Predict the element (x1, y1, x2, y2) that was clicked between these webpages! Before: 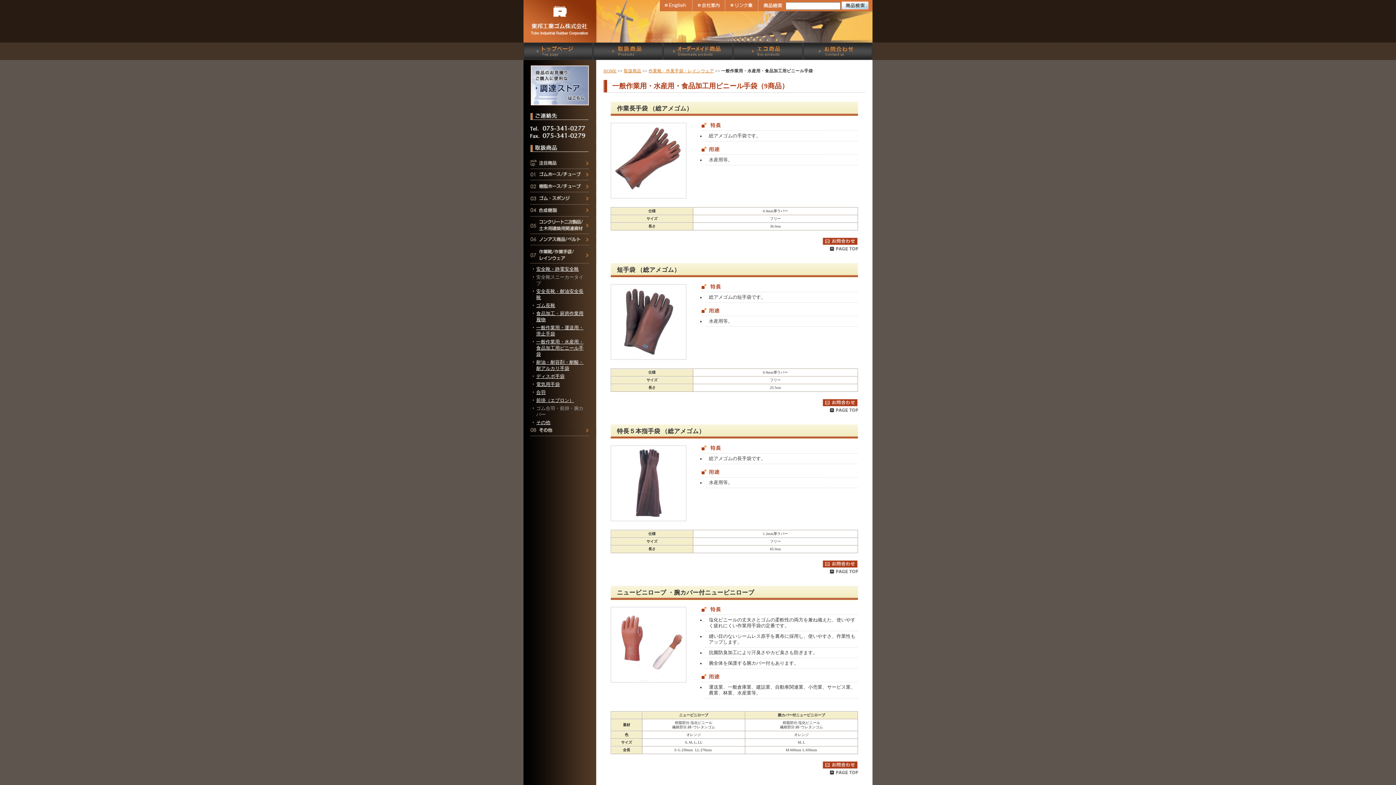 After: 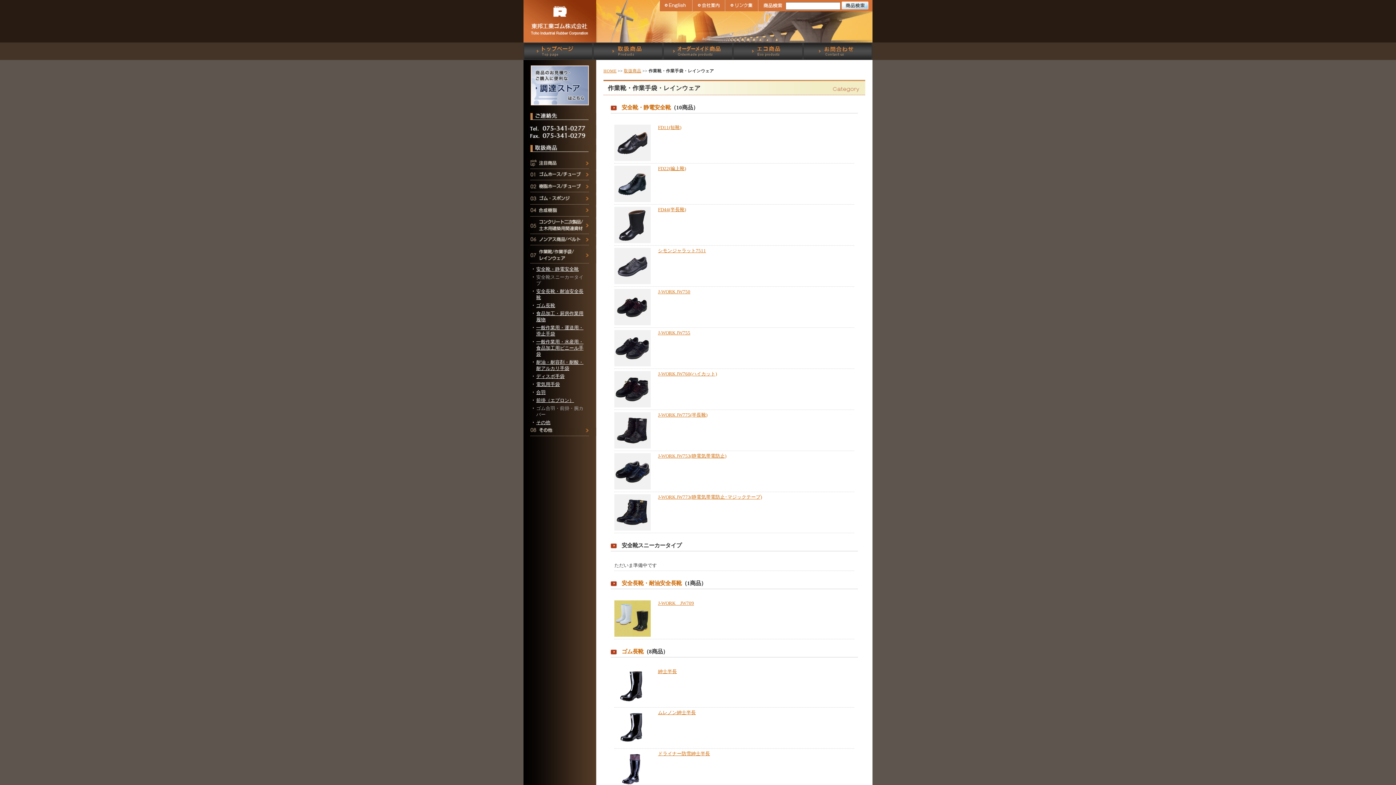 Action: bbox: (648, 68, 714, 73) label: 作業靴・作業手袋・レインウェア